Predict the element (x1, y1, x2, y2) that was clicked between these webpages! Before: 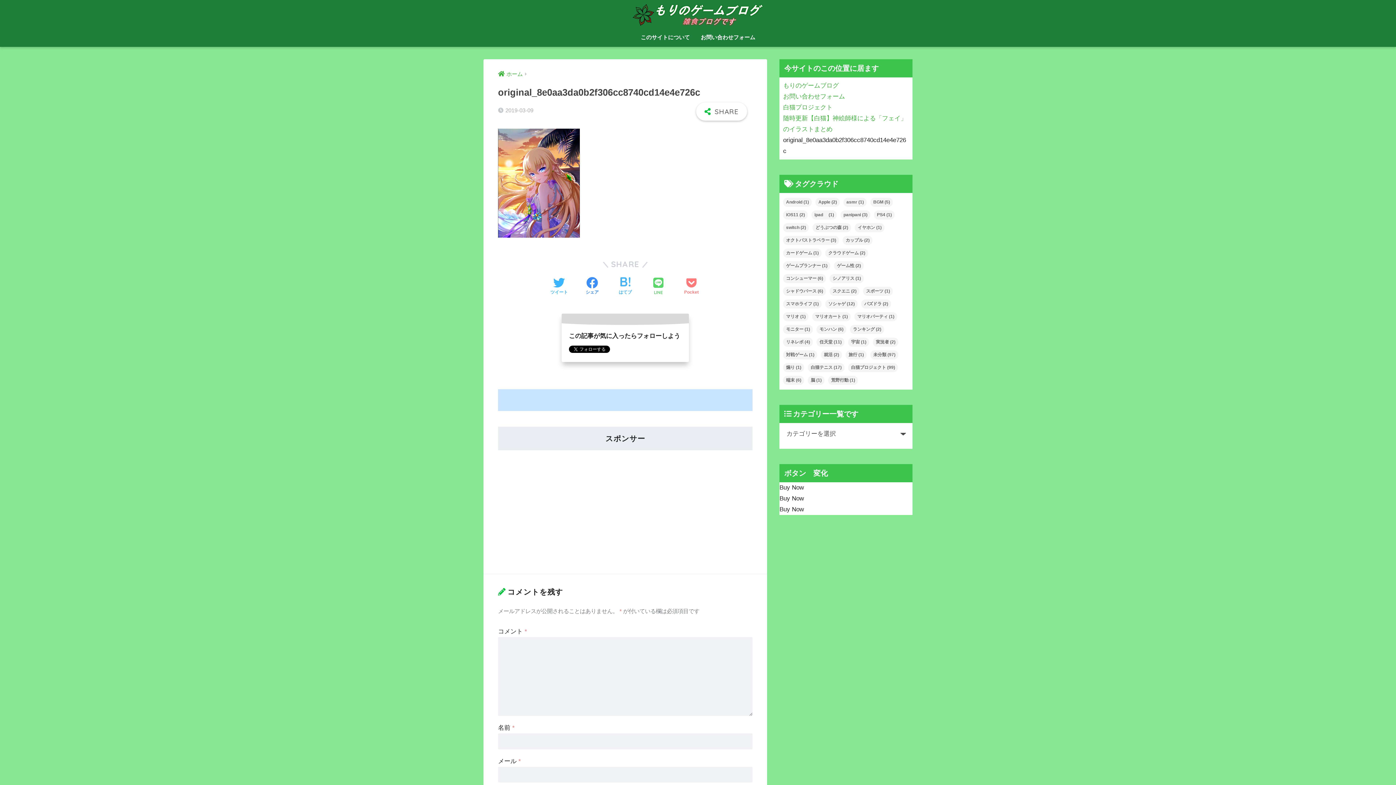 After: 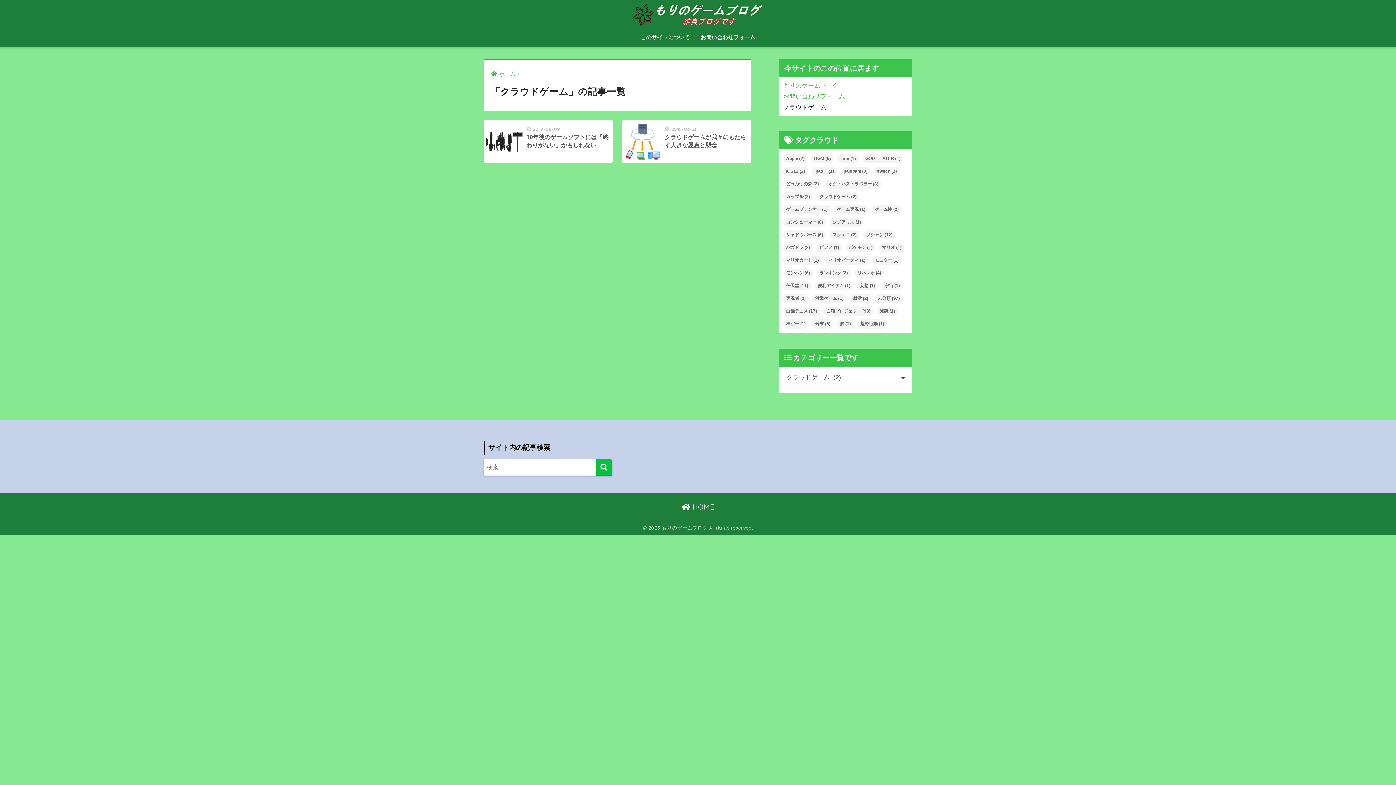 Action: label: クラウドゲーム (2個の項目) bbox: (825, 248, 868, 257)